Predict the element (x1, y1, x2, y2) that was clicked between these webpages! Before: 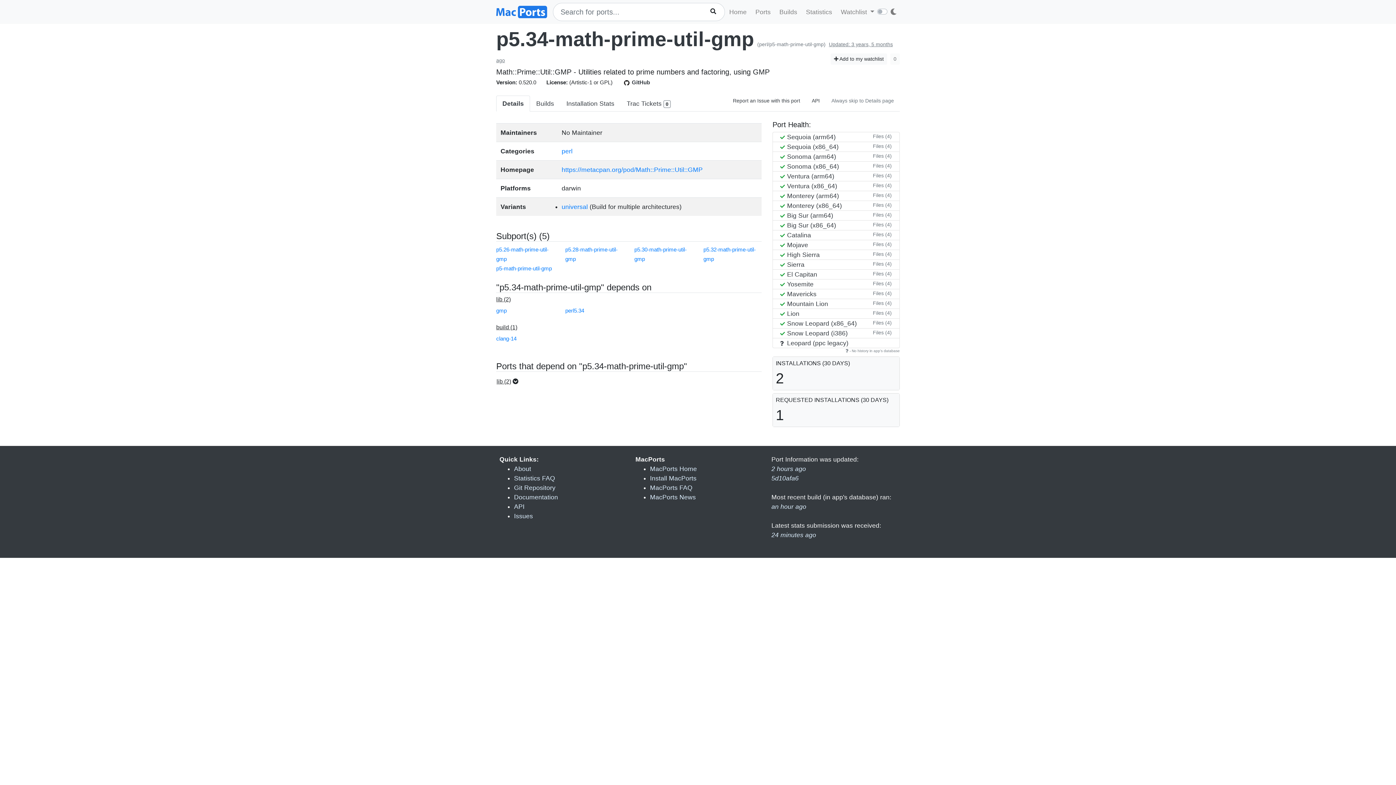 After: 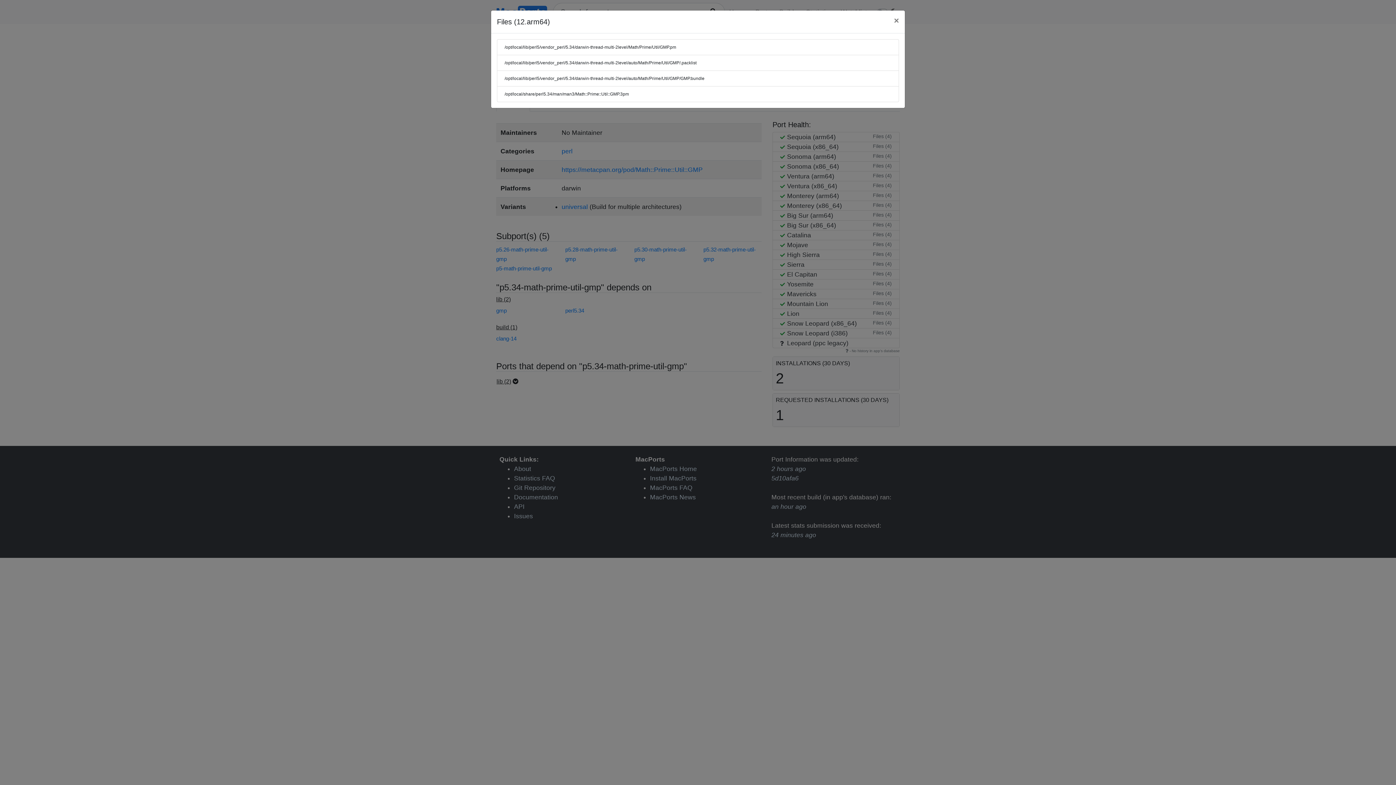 Action: bbox: (872, 191, 892, 199) label: Files (4)